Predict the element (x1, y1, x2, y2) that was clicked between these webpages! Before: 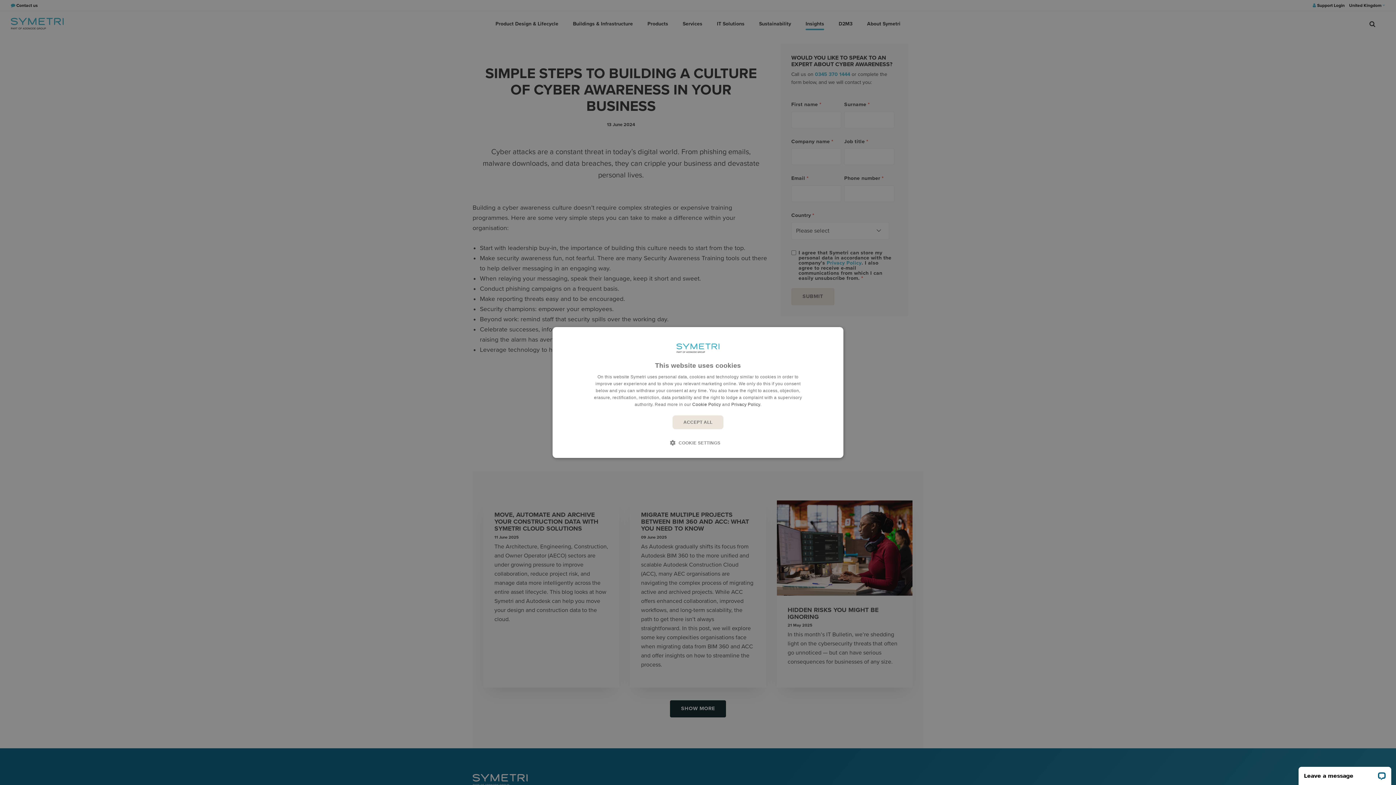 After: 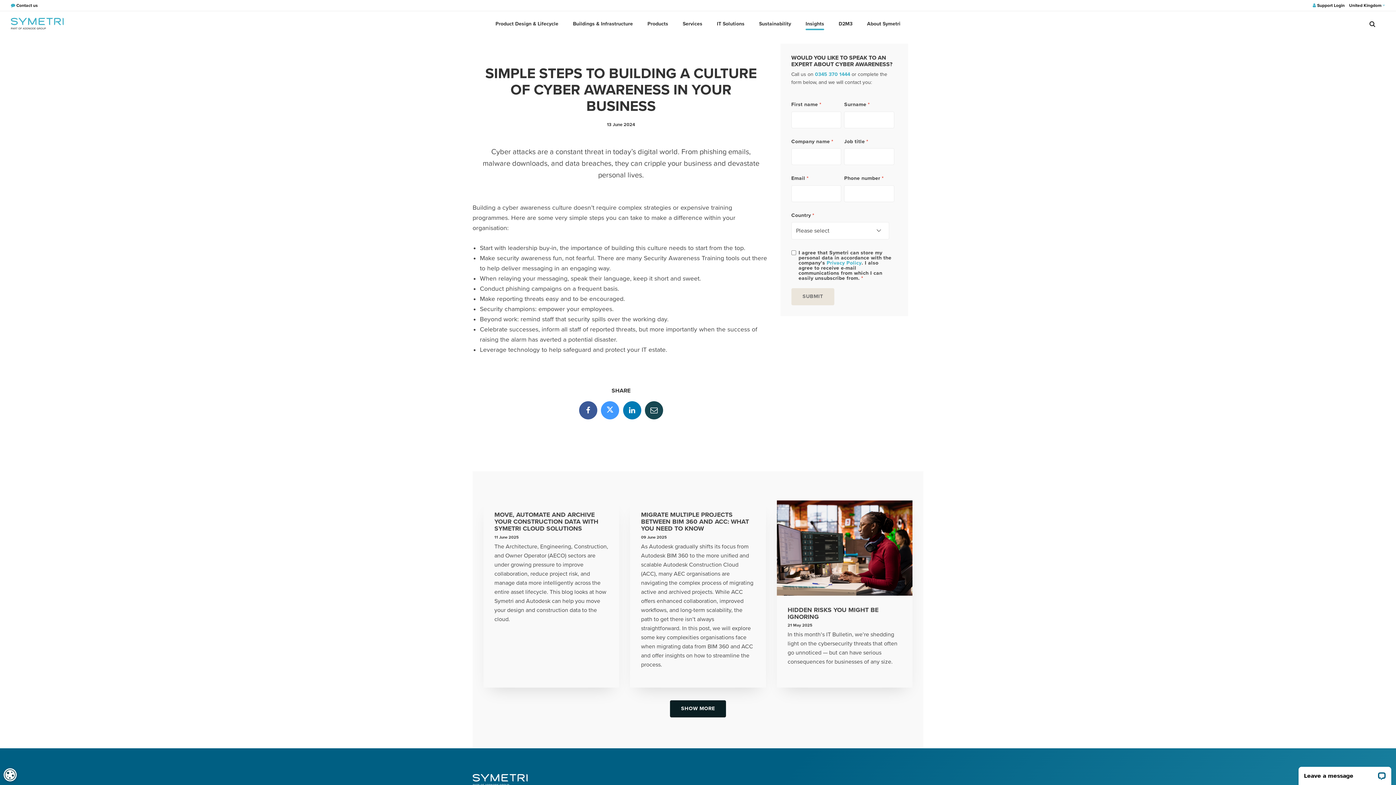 Action: label: ACCEPT ALL bbox: (672, 415, 723, 429)